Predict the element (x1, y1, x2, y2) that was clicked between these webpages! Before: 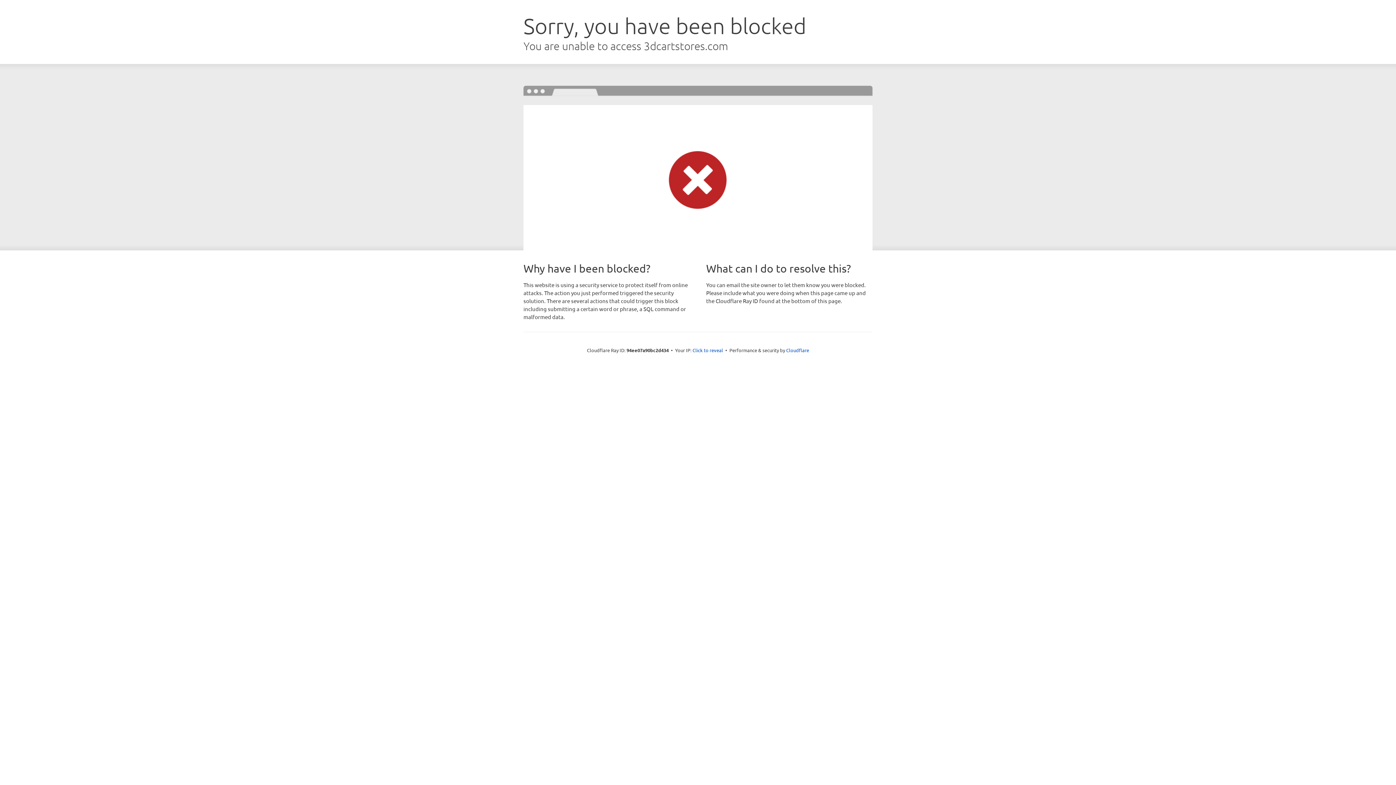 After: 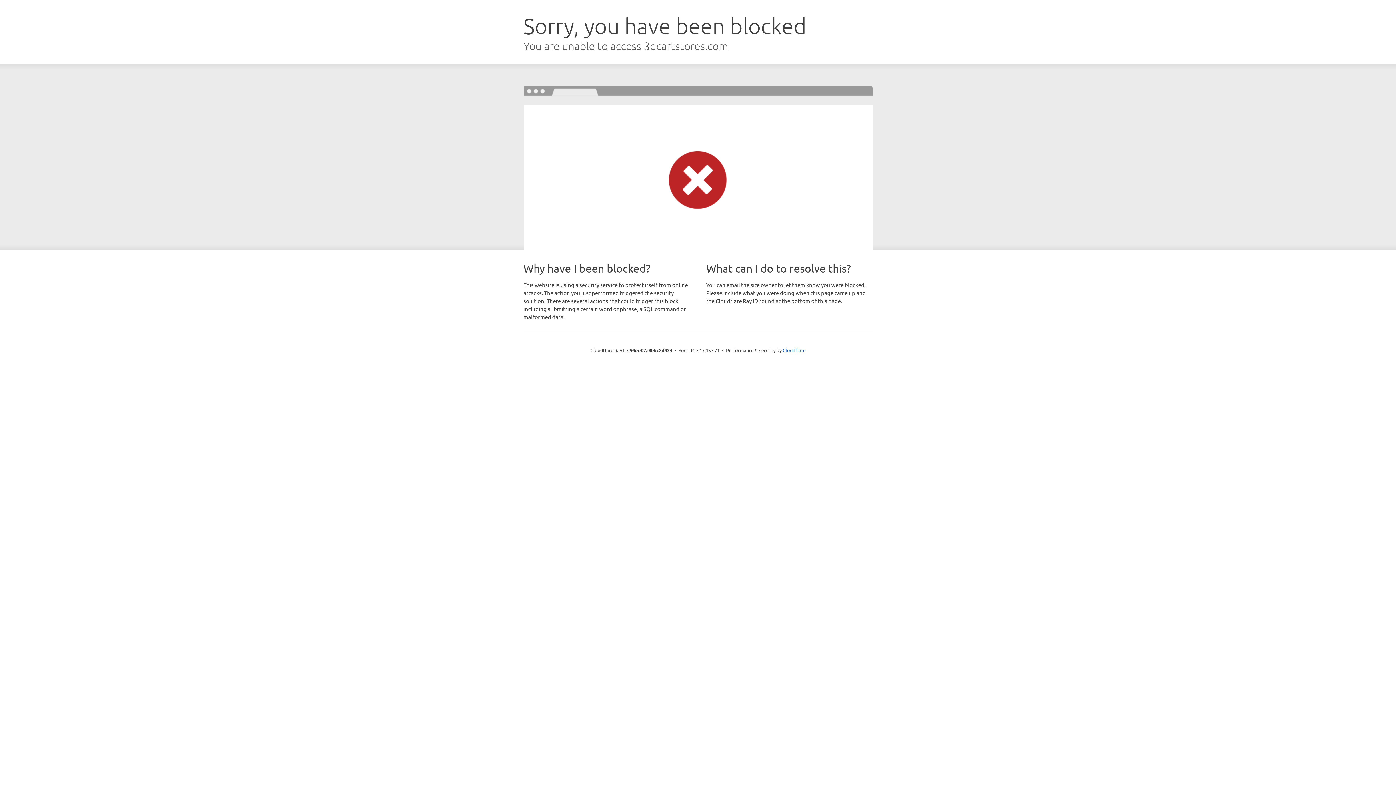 Action: label: Click to reveal bbox: (692, 346, 723, 353)